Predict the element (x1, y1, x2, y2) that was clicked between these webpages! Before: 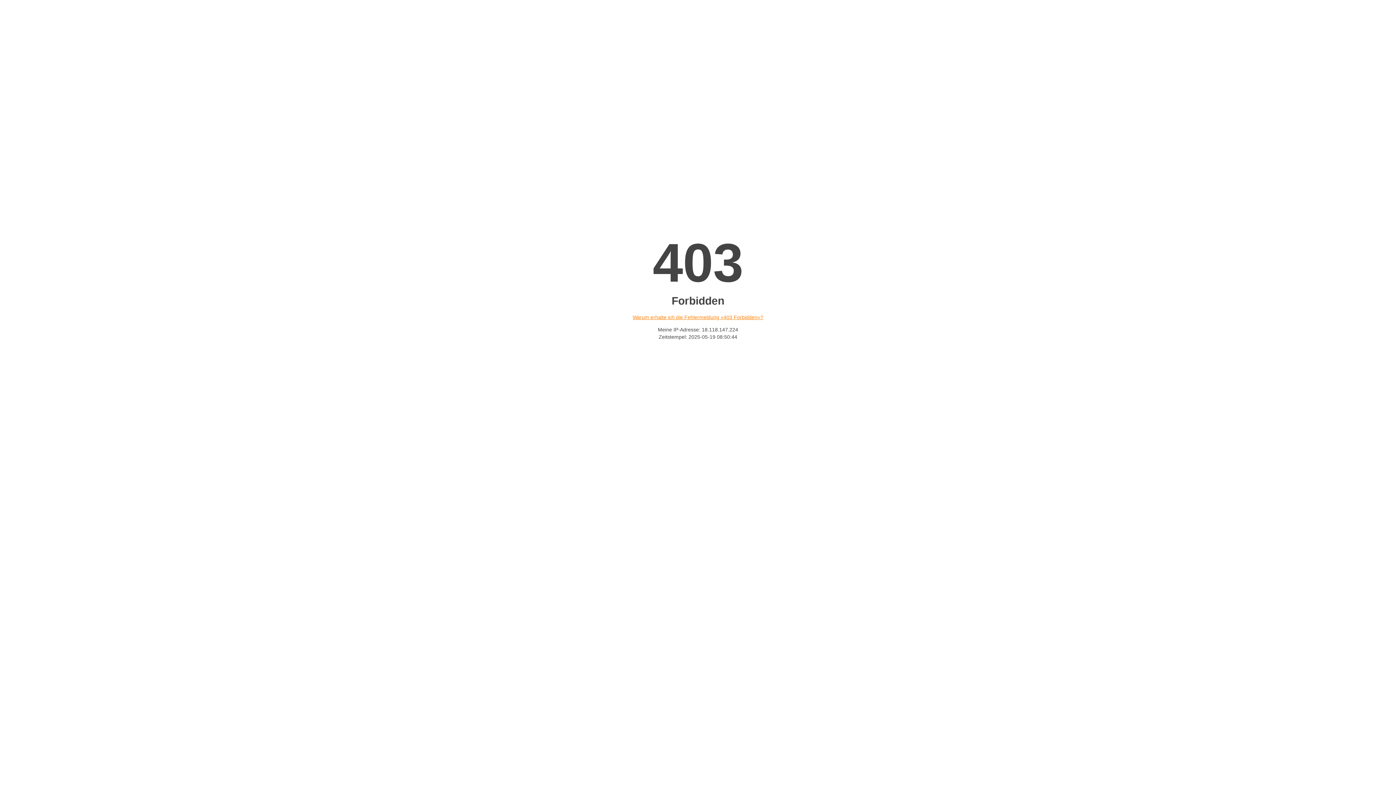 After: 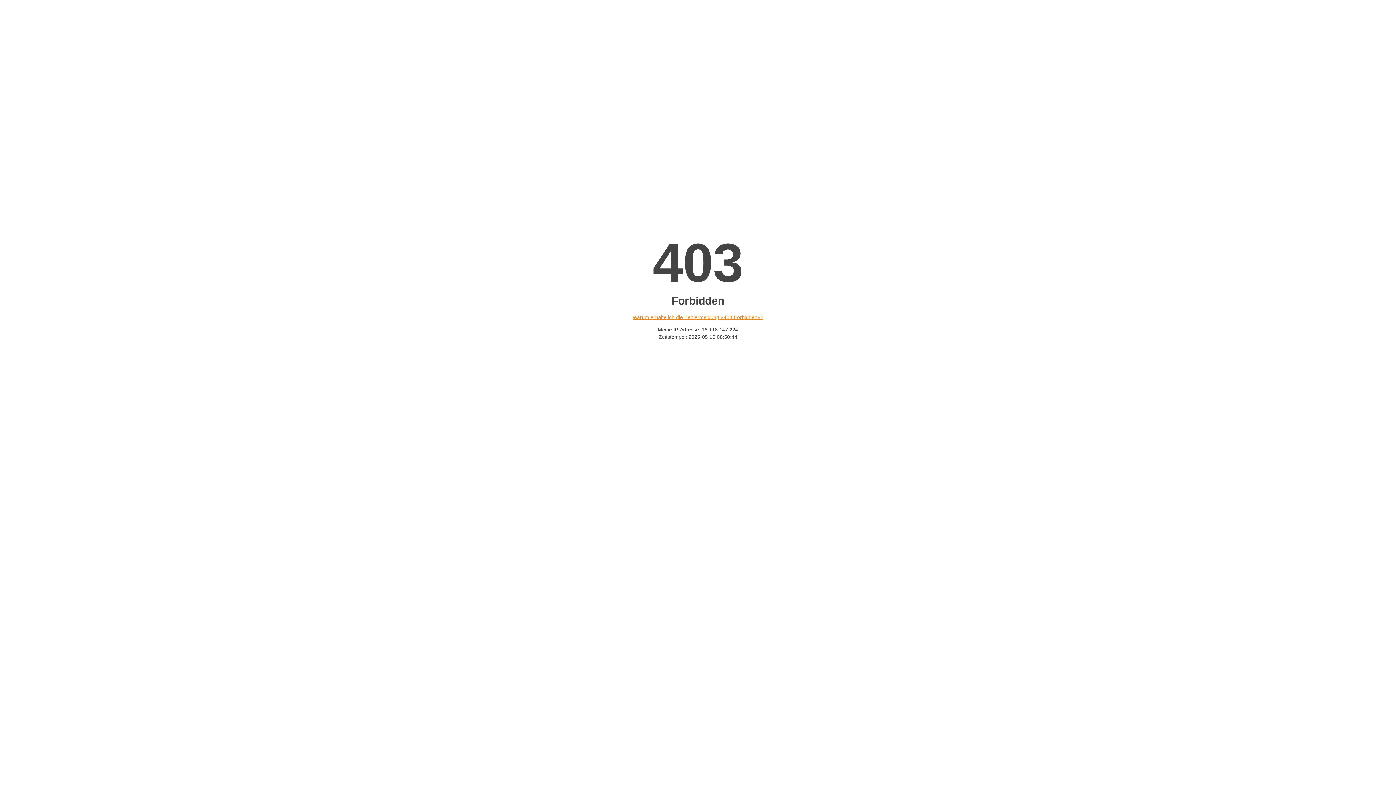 Action: label: Warum erhalte ich die Fehlermeldung «403 Forbidden»? bbox: (632, 314, 763, 320)